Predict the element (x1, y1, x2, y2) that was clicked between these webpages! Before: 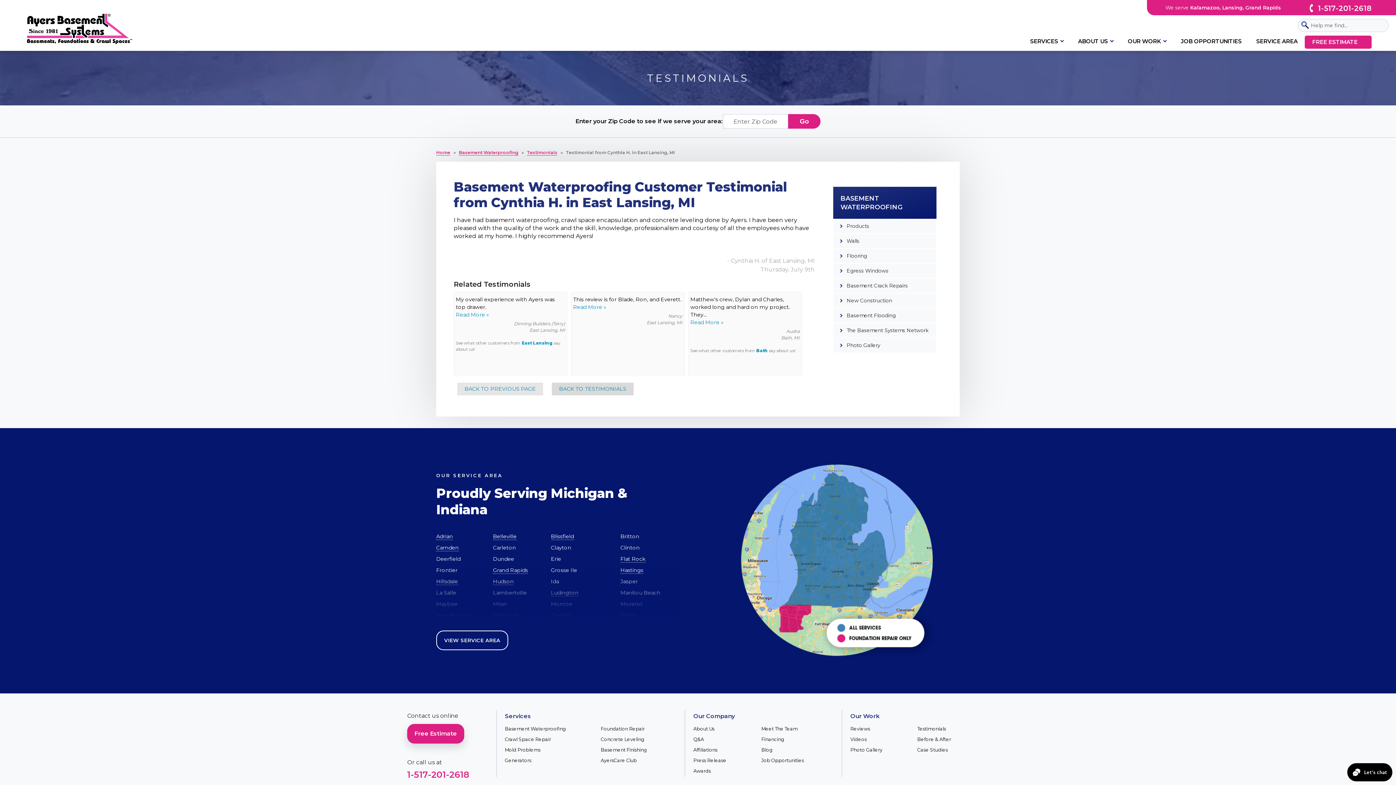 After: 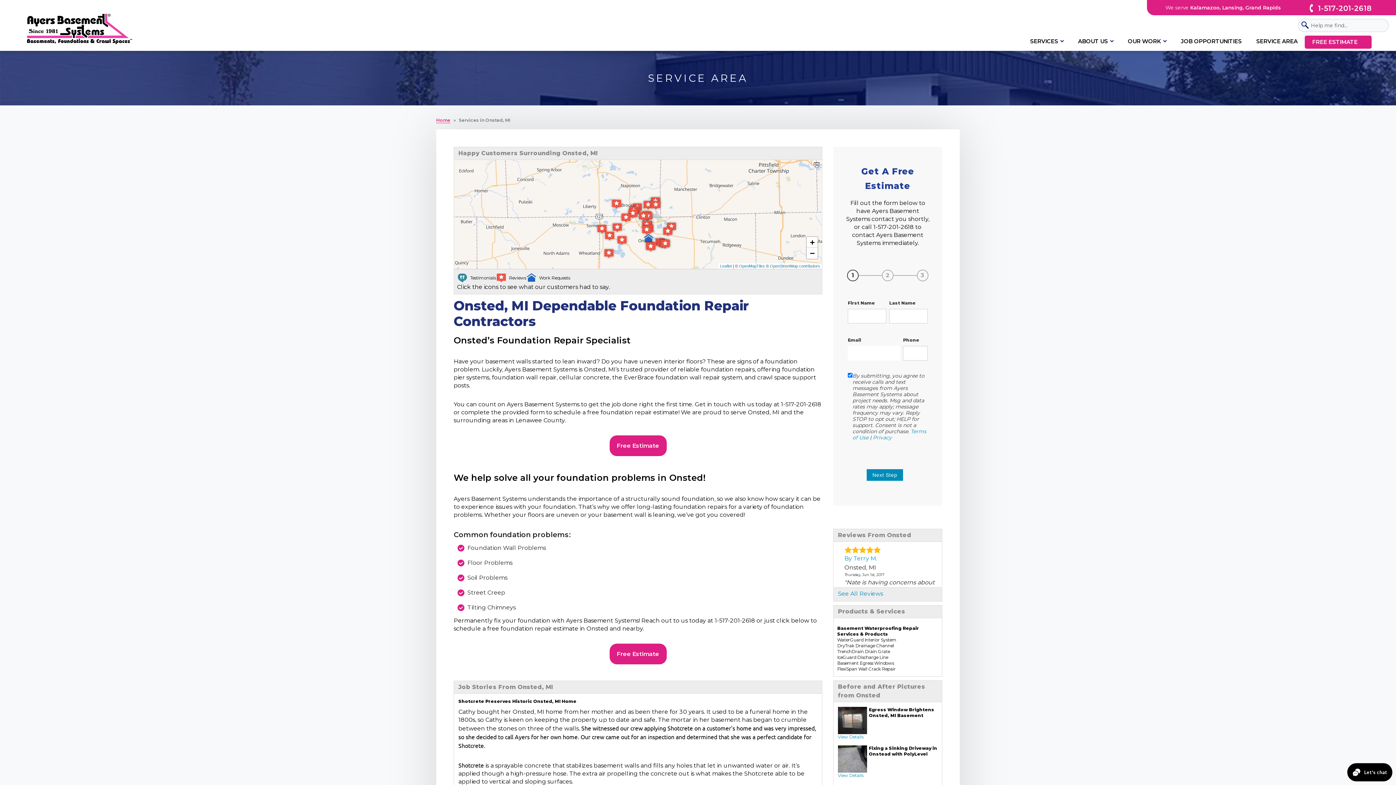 Action: label: Onsted bbox: (551, 612, 570, 619)